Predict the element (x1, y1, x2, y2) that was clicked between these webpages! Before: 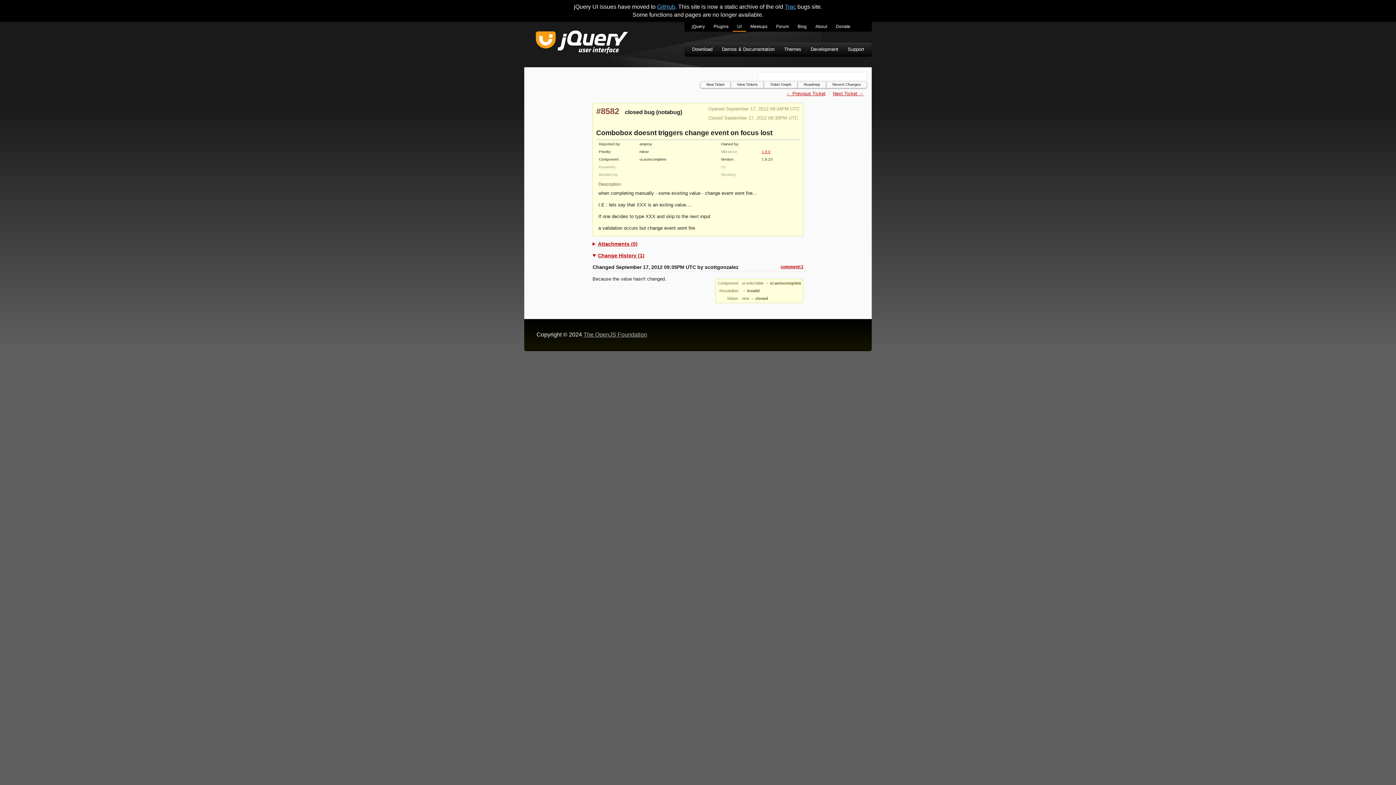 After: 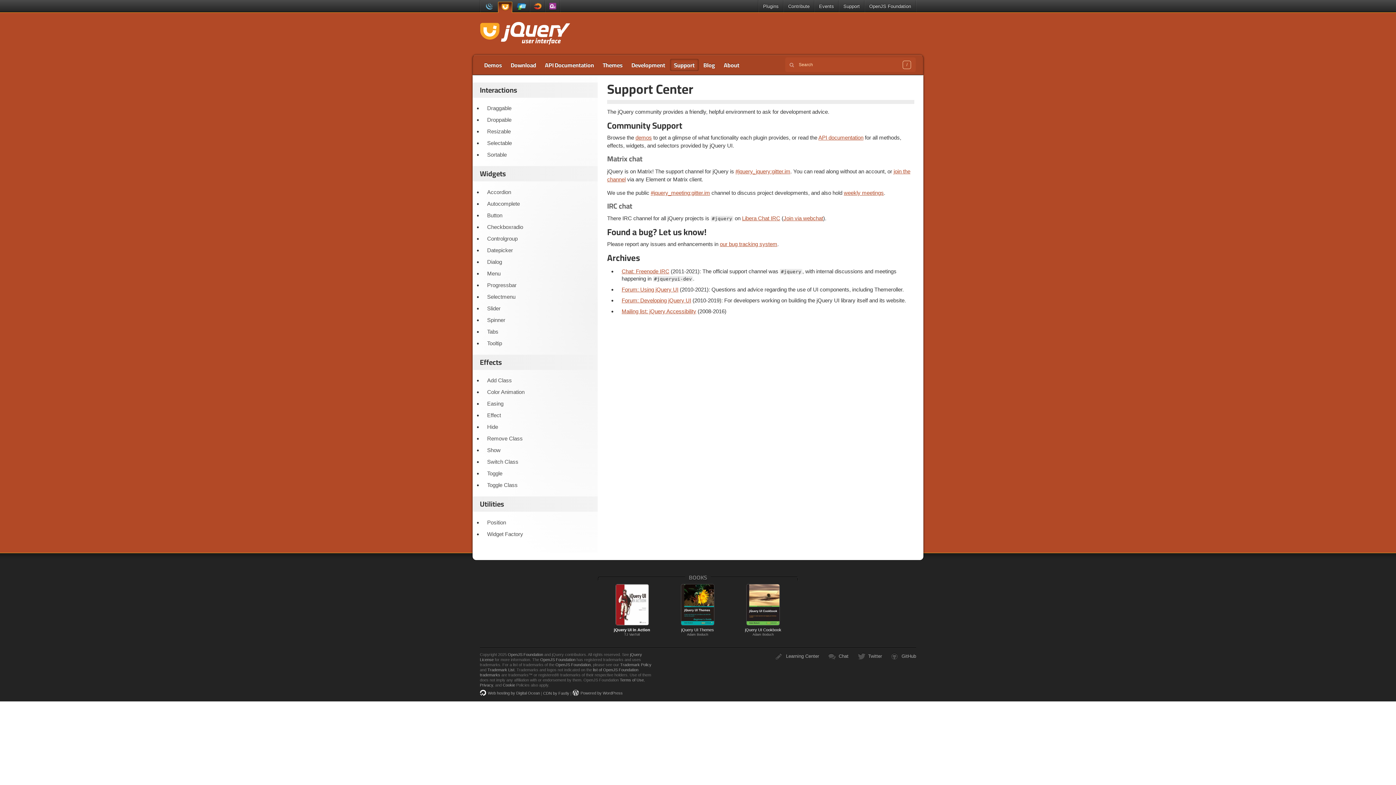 Action: bbox: (843, 43, 869, 56) label: Support